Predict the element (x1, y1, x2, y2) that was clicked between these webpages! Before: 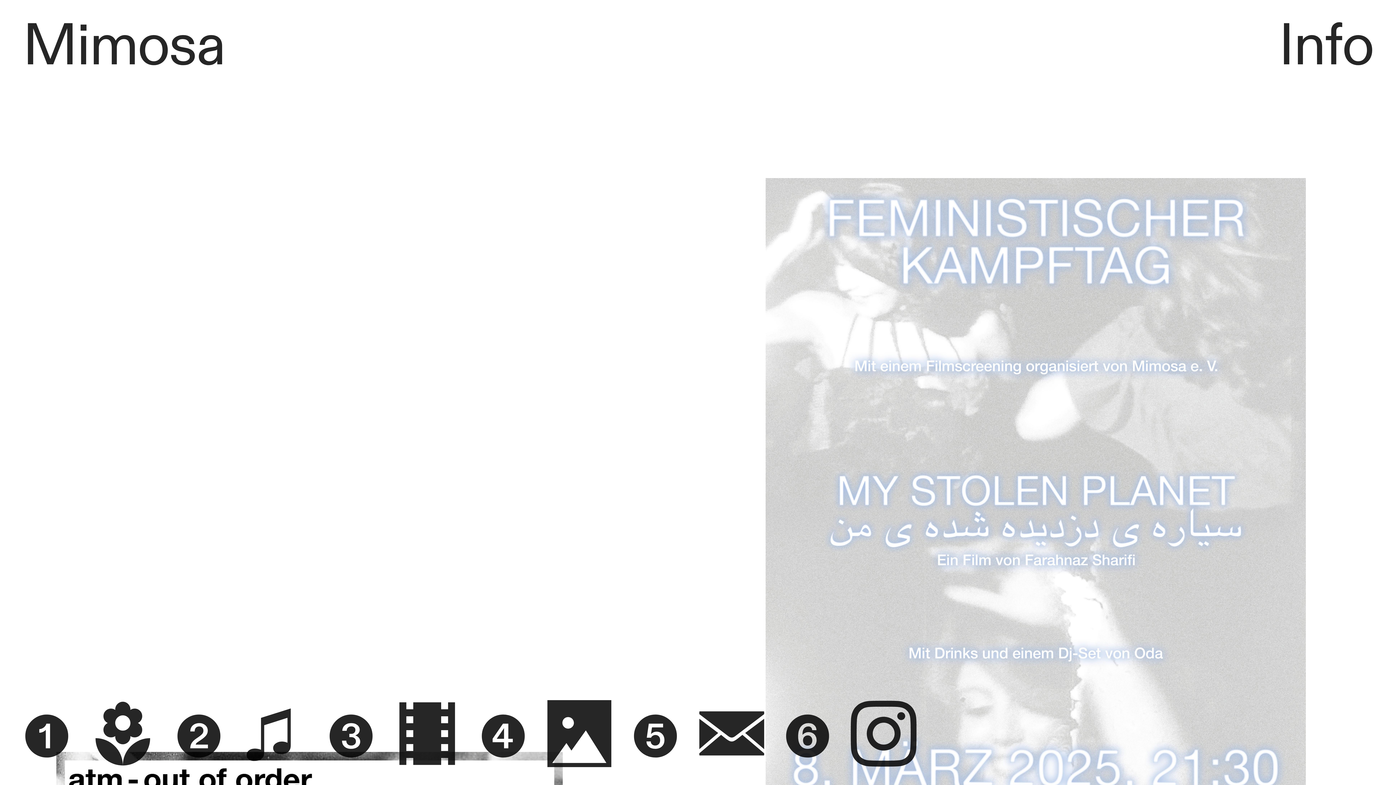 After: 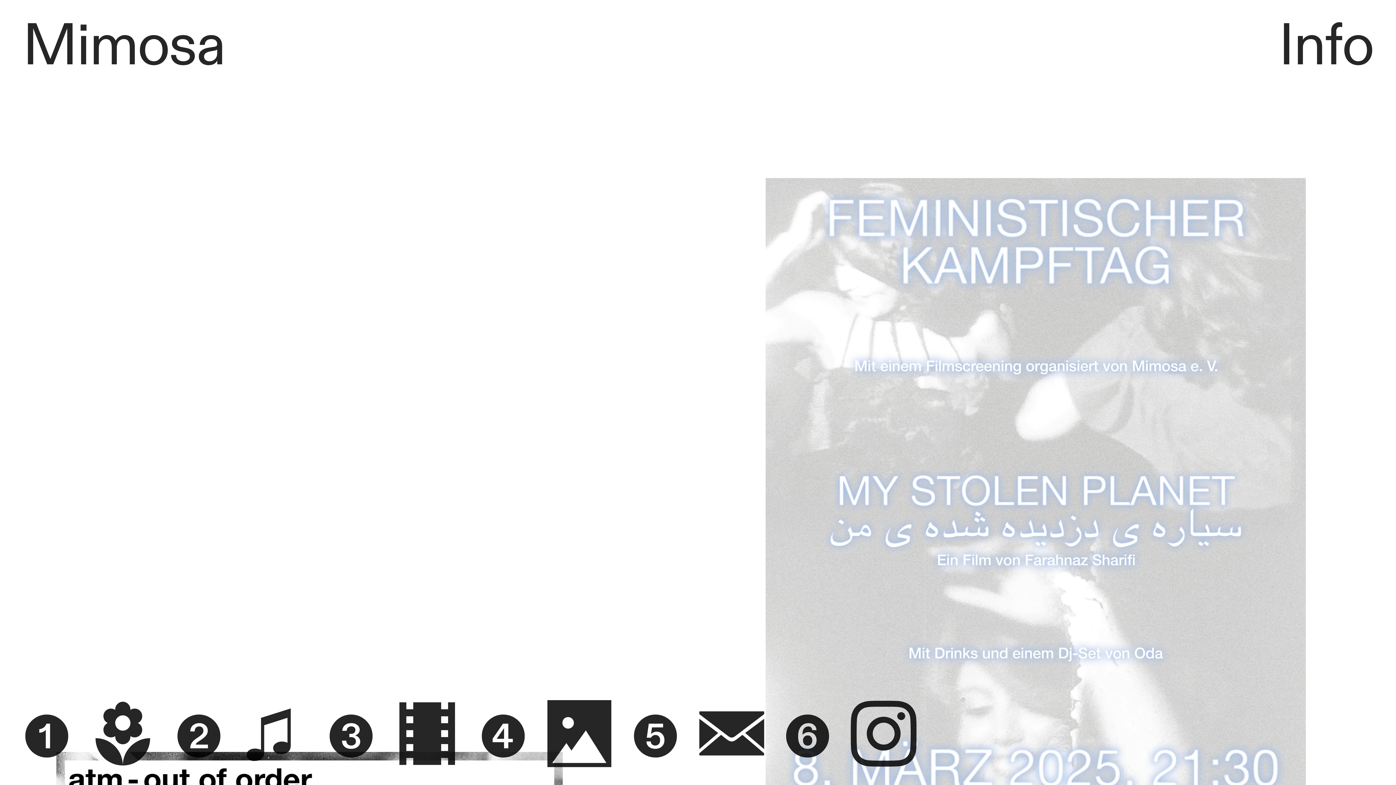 Action: label: ❹ ︎ bbox: (479, 700, 618, 778)